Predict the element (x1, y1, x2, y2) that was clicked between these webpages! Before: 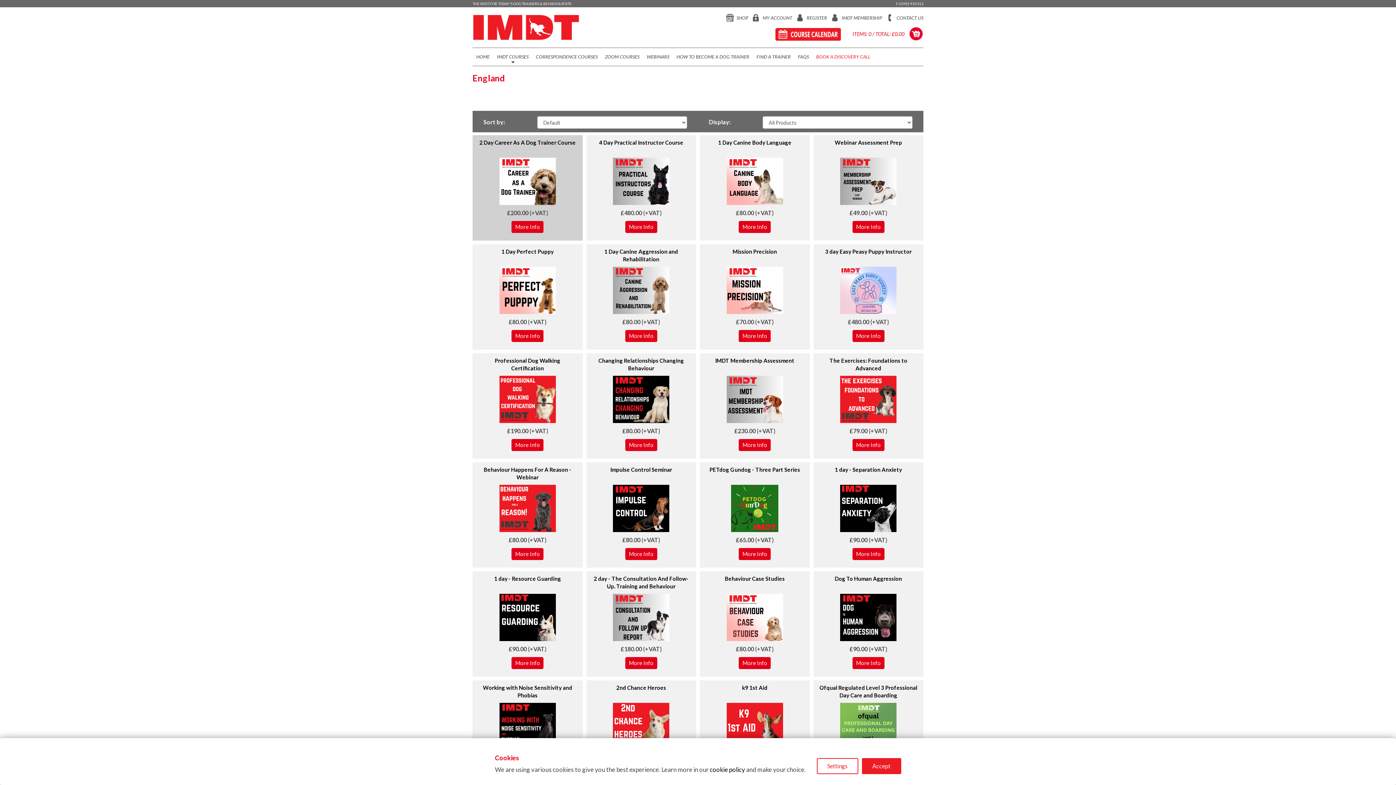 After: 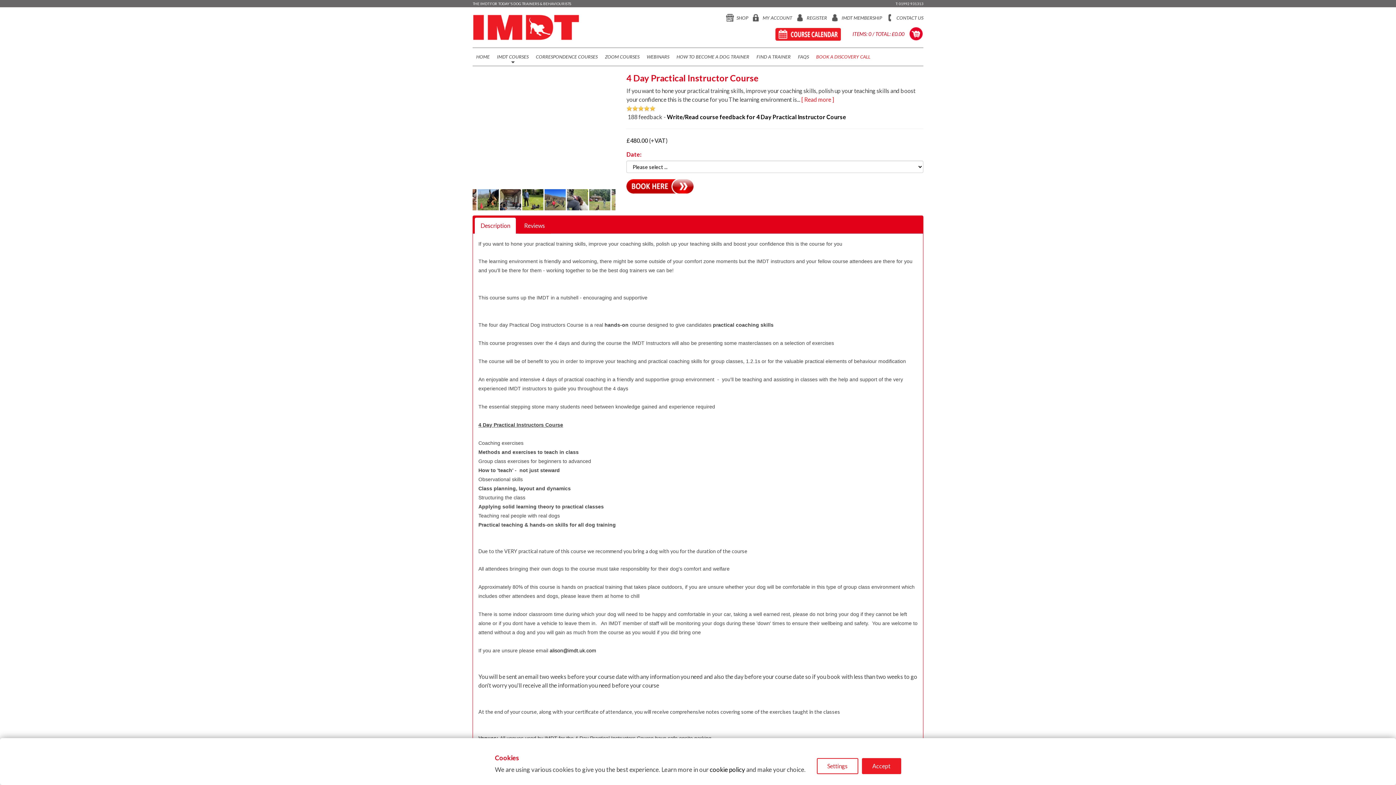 Action: label: 4 Day Practical Instructor Course bbox: (591, 138, 690, 154)